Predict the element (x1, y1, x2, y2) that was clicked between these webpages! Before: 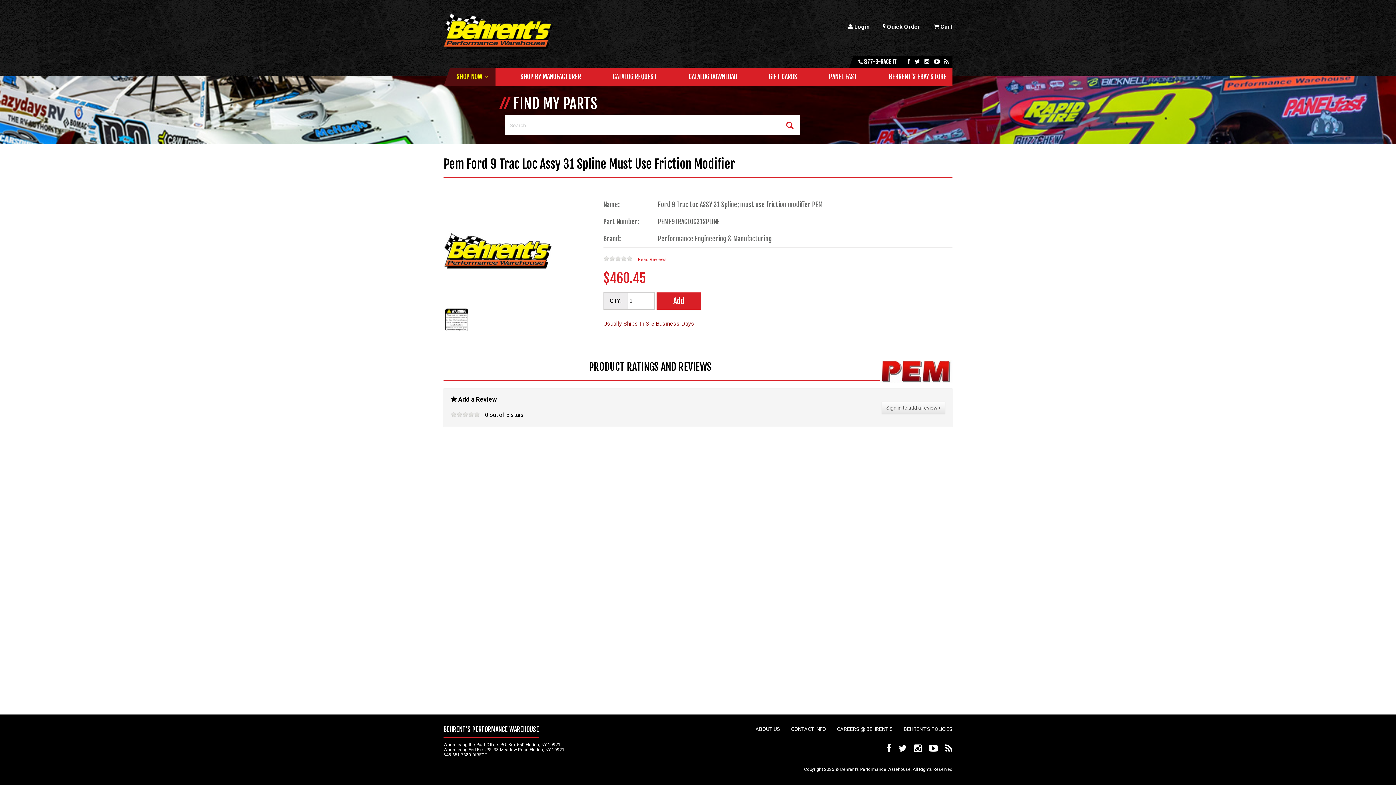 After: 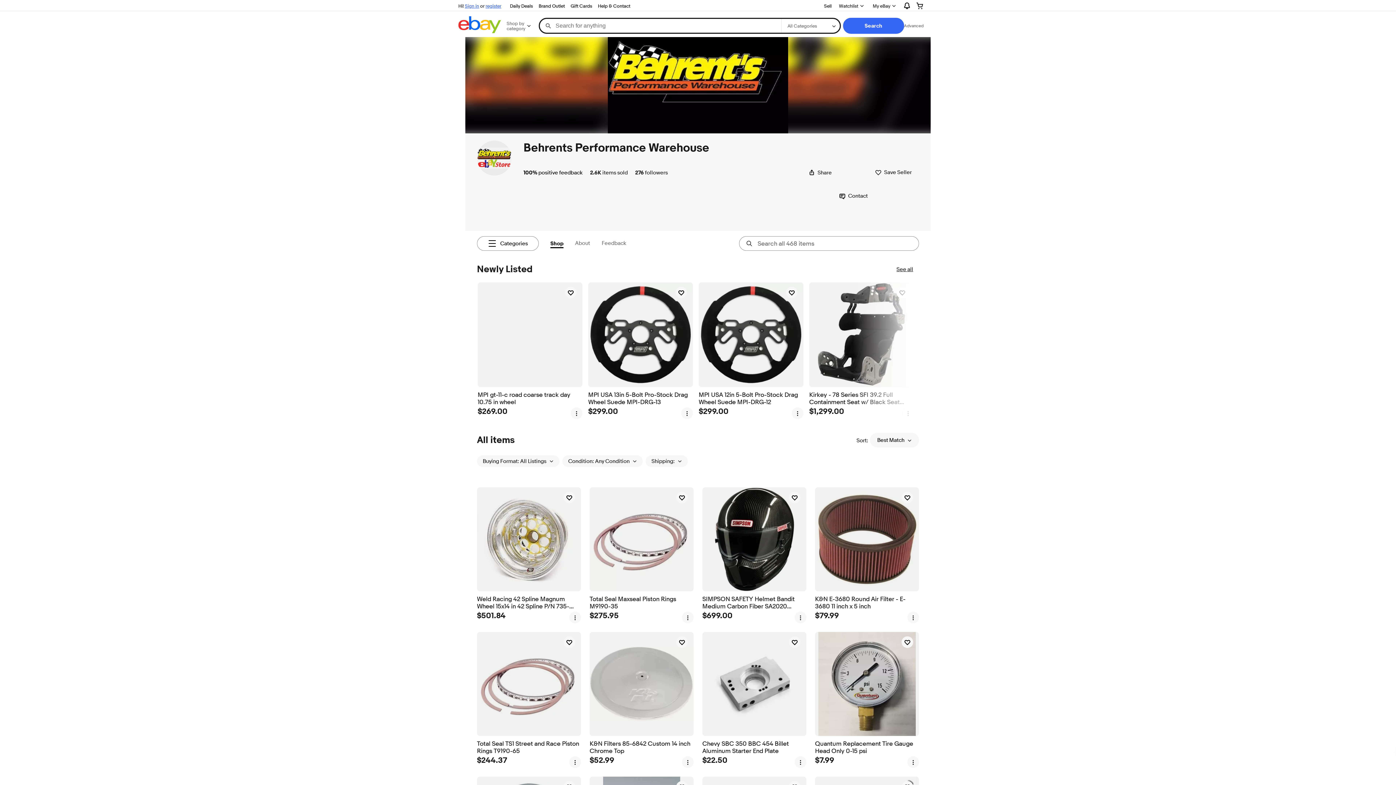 Action: label: BEHRENT'S EBAY STORE bbox: (882, 67, 953, 85)